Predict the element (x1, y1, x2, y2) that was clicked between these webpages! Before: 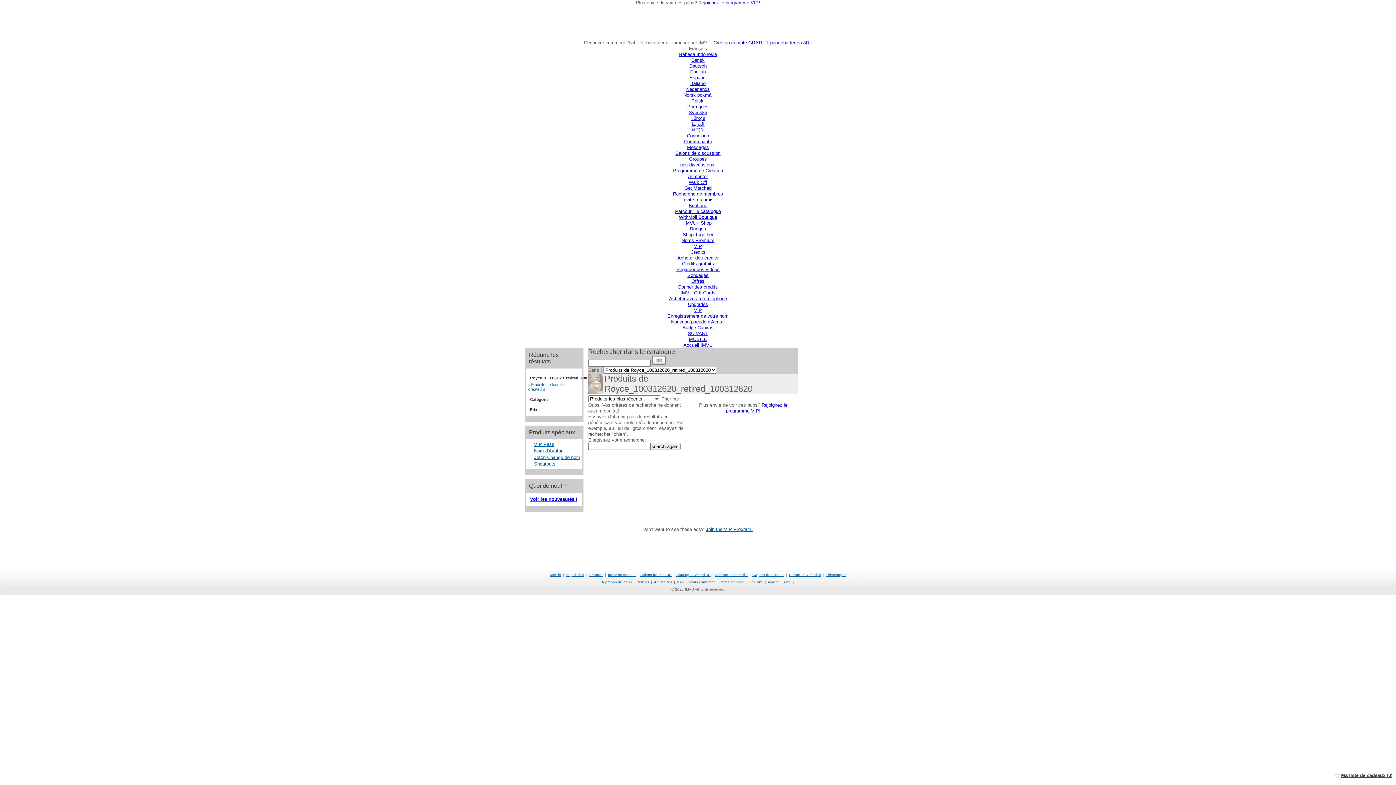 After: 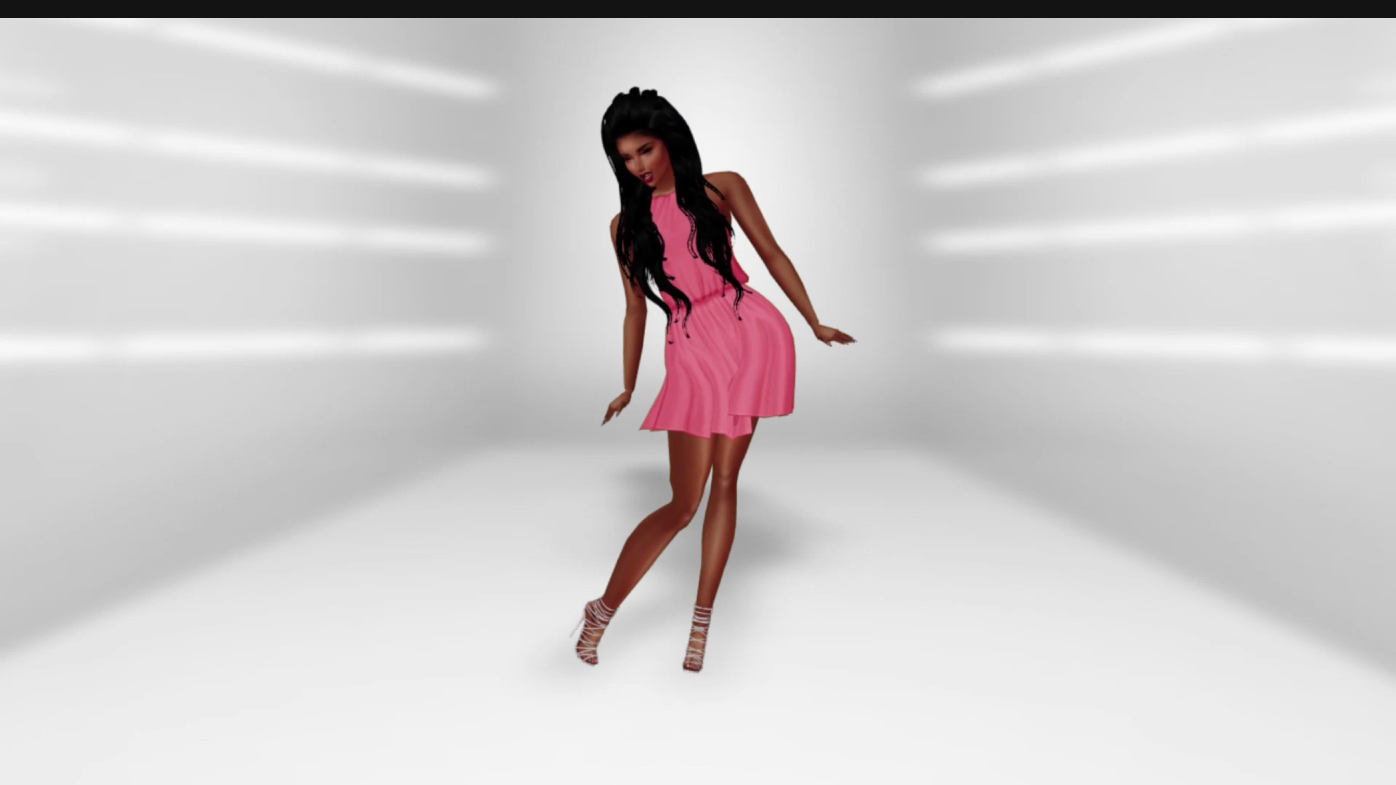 Action: bbox: (690, 249, 705, 254) label: Credits